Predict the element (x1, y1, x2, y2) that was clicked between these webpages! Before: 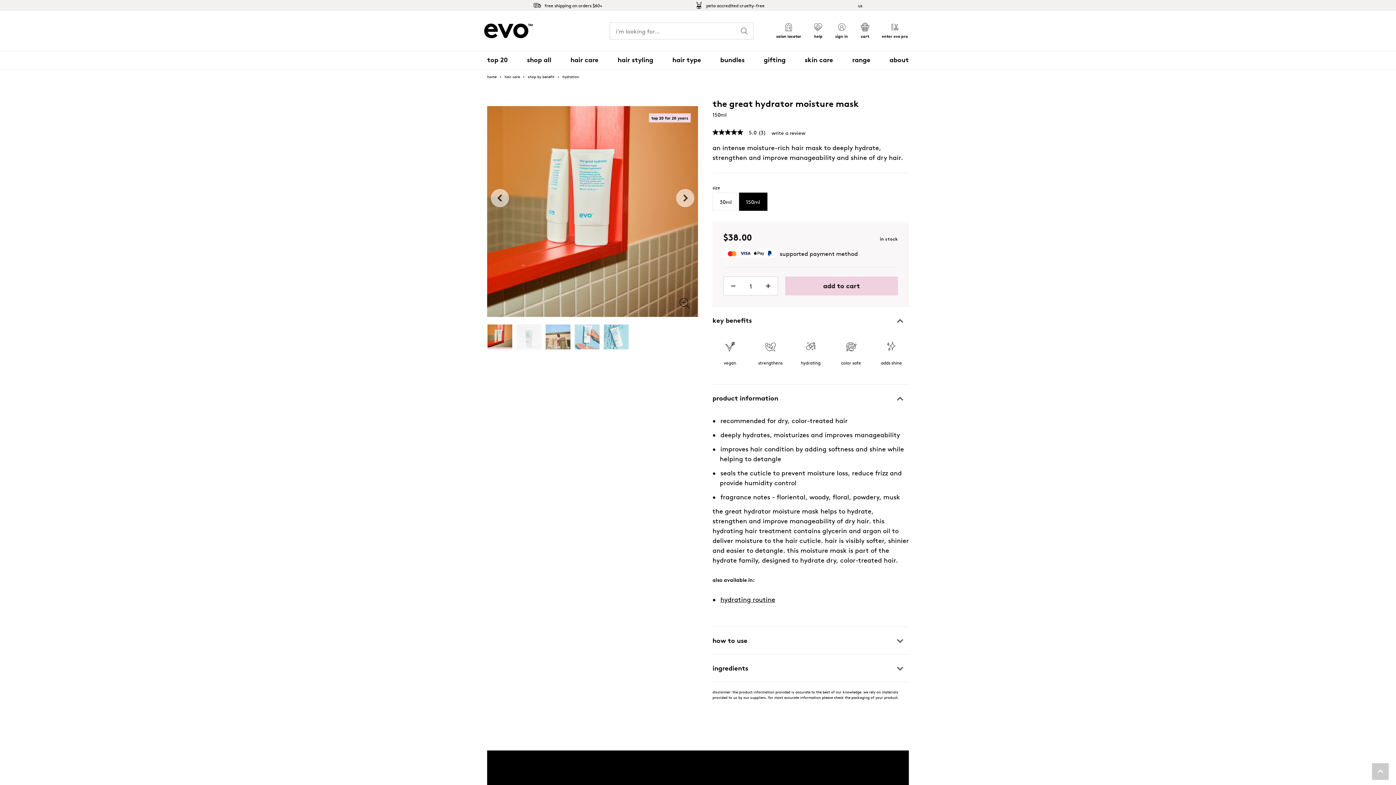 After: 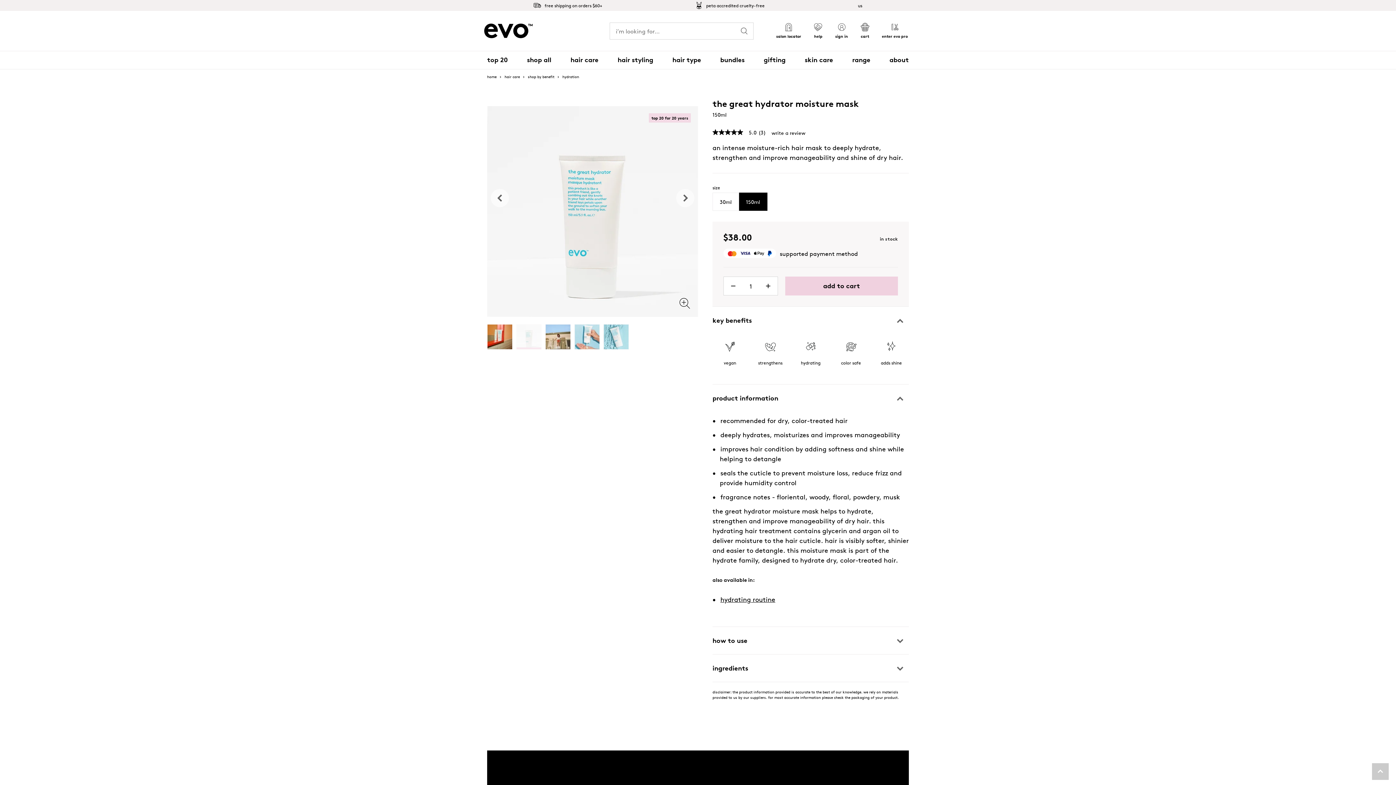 Action: bbox: (516, 324, 541, 349) label: 2 / 5